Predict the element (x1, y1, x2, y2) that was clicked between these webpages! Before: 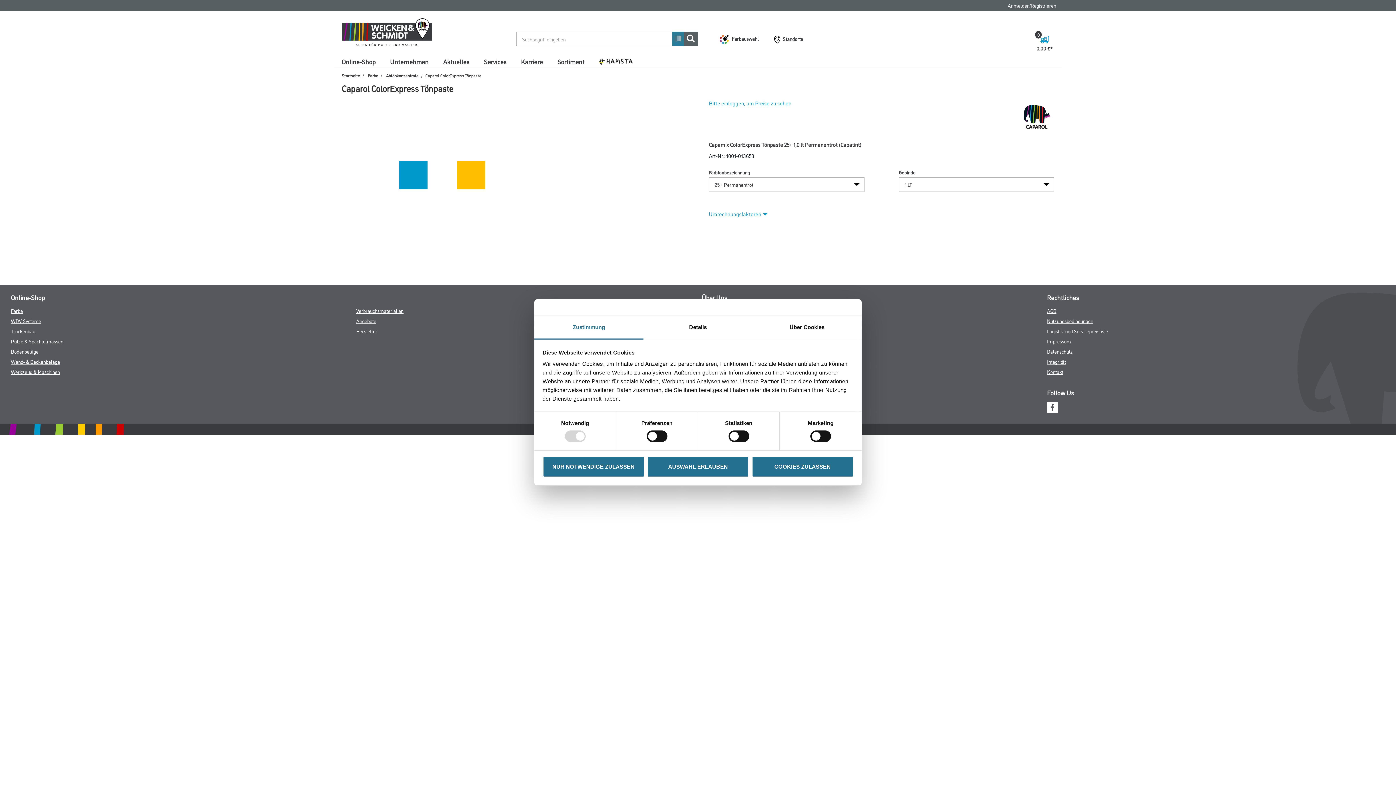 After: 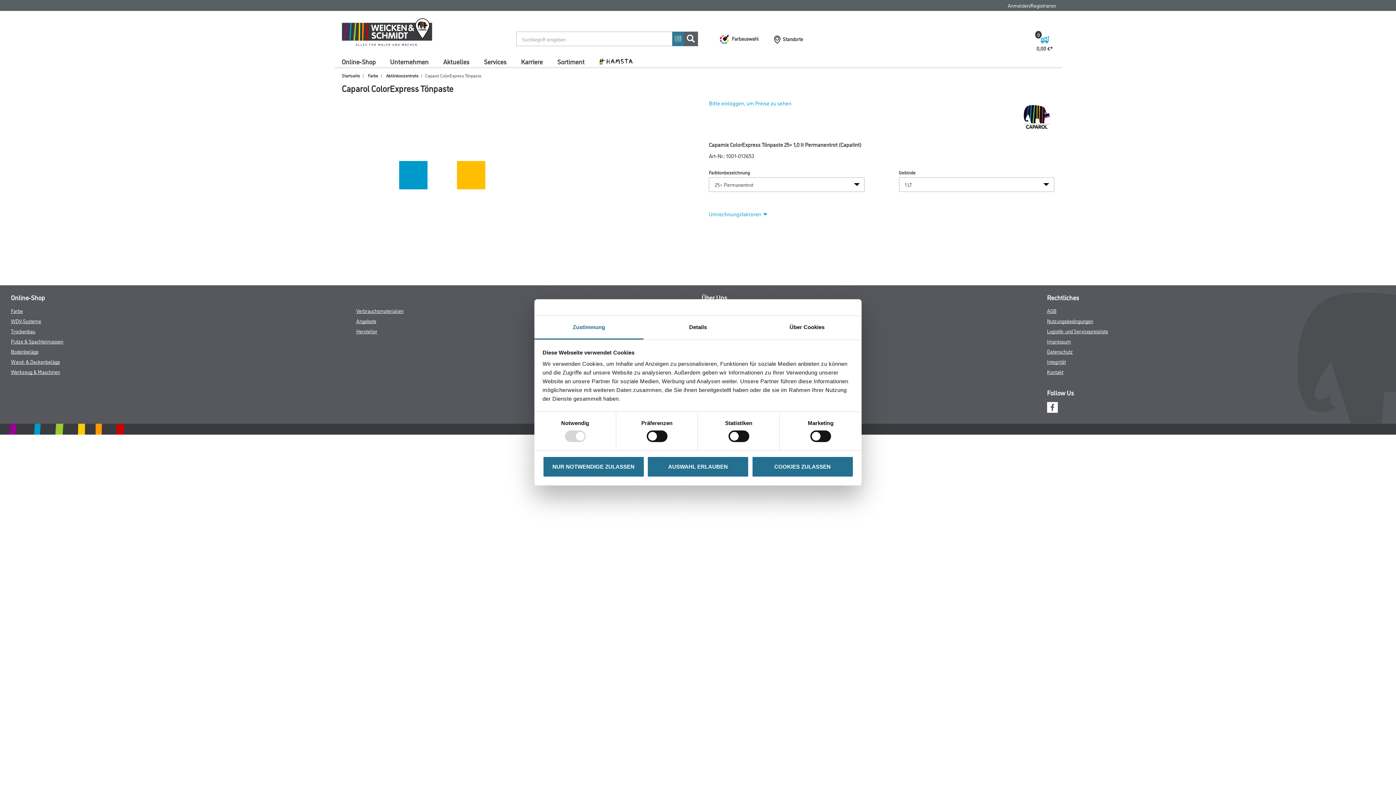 Action: bbox: (1047, 402, 1058, 410)